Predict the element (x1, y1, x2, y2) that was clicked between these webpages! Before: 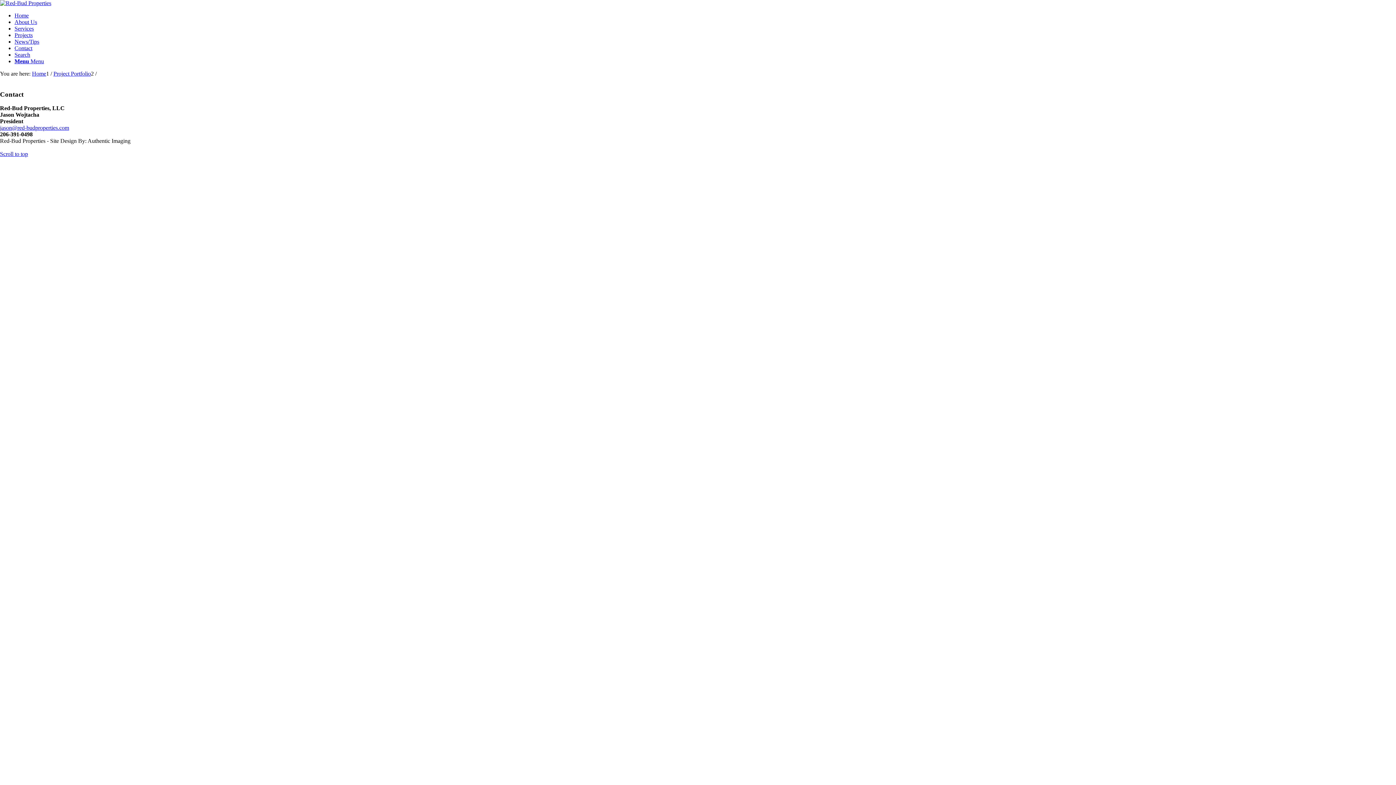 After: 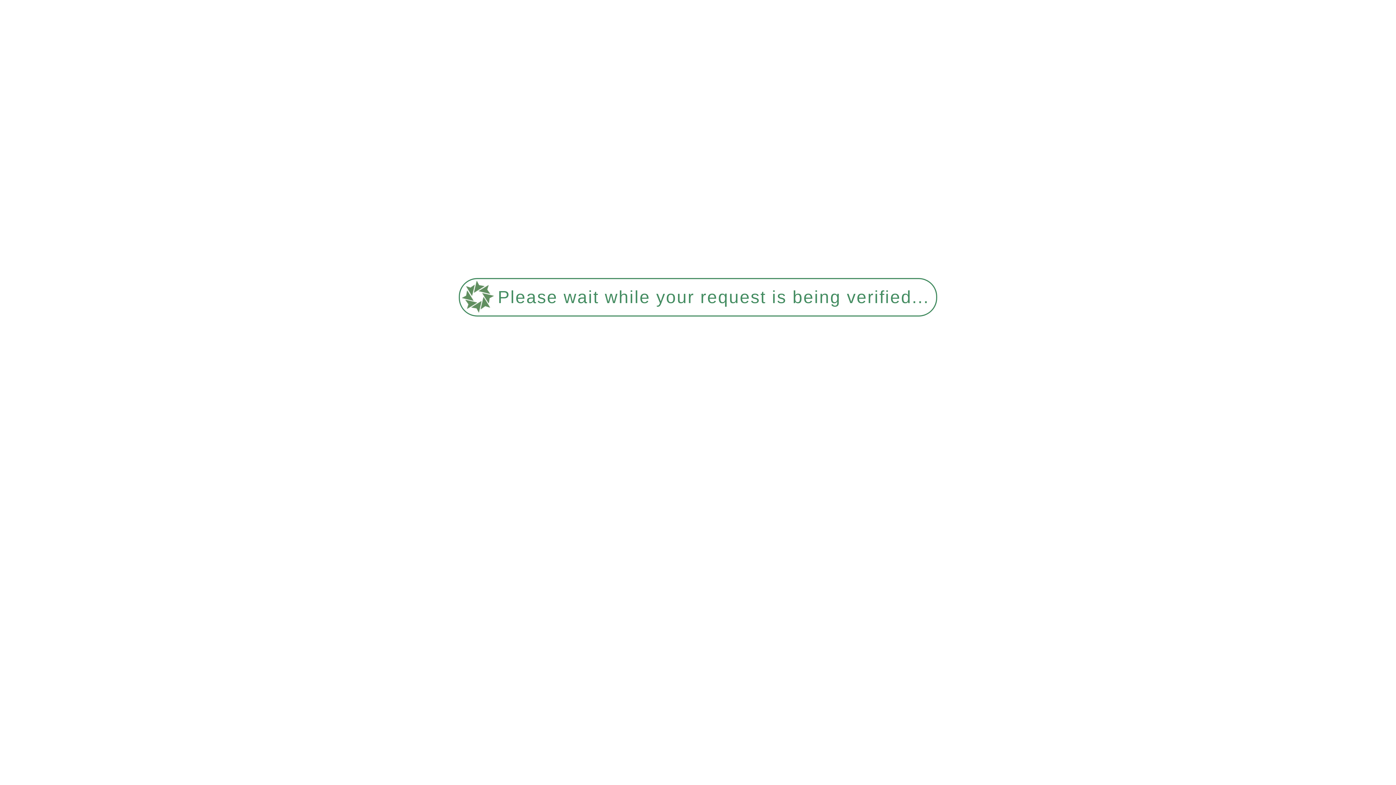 Action: bbox: (14, 38, 39, 44) label: News/Tips